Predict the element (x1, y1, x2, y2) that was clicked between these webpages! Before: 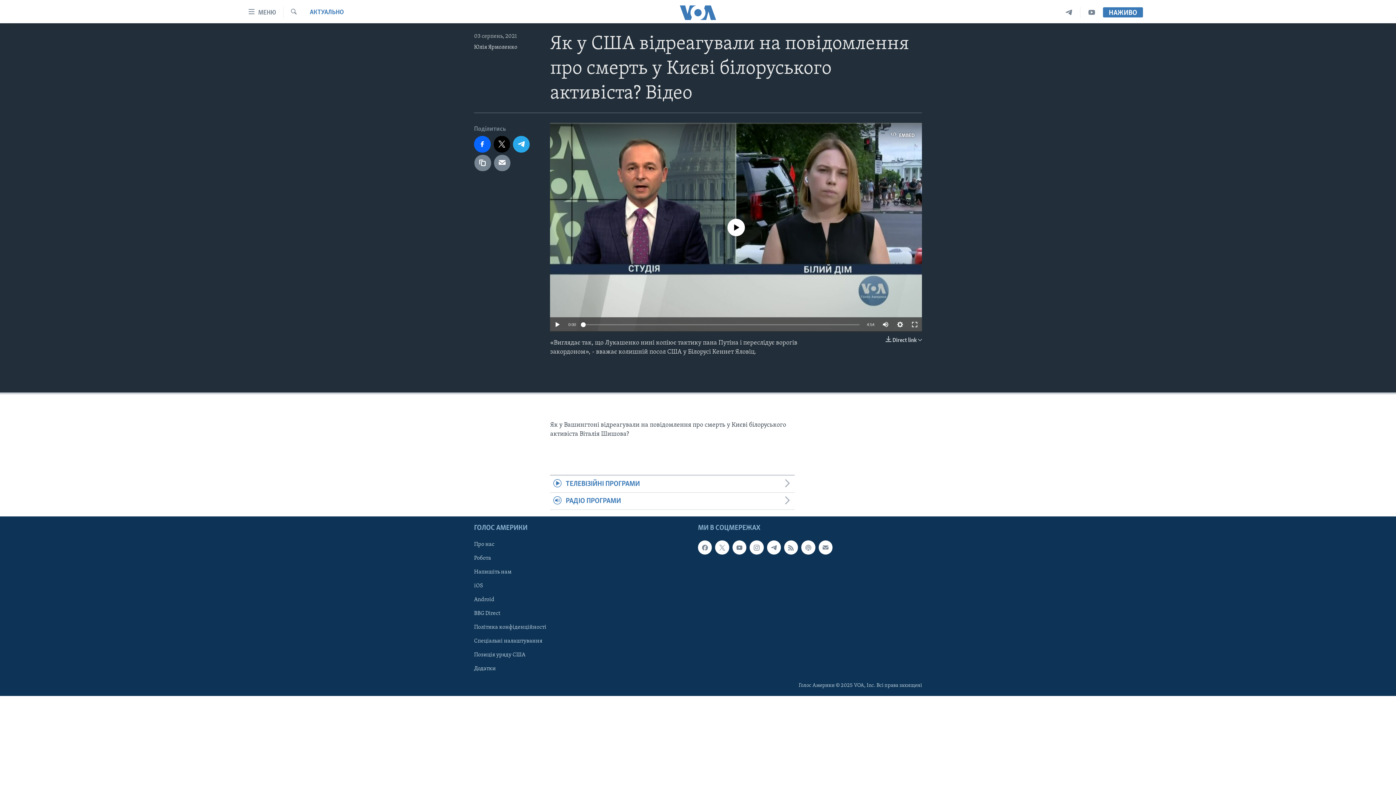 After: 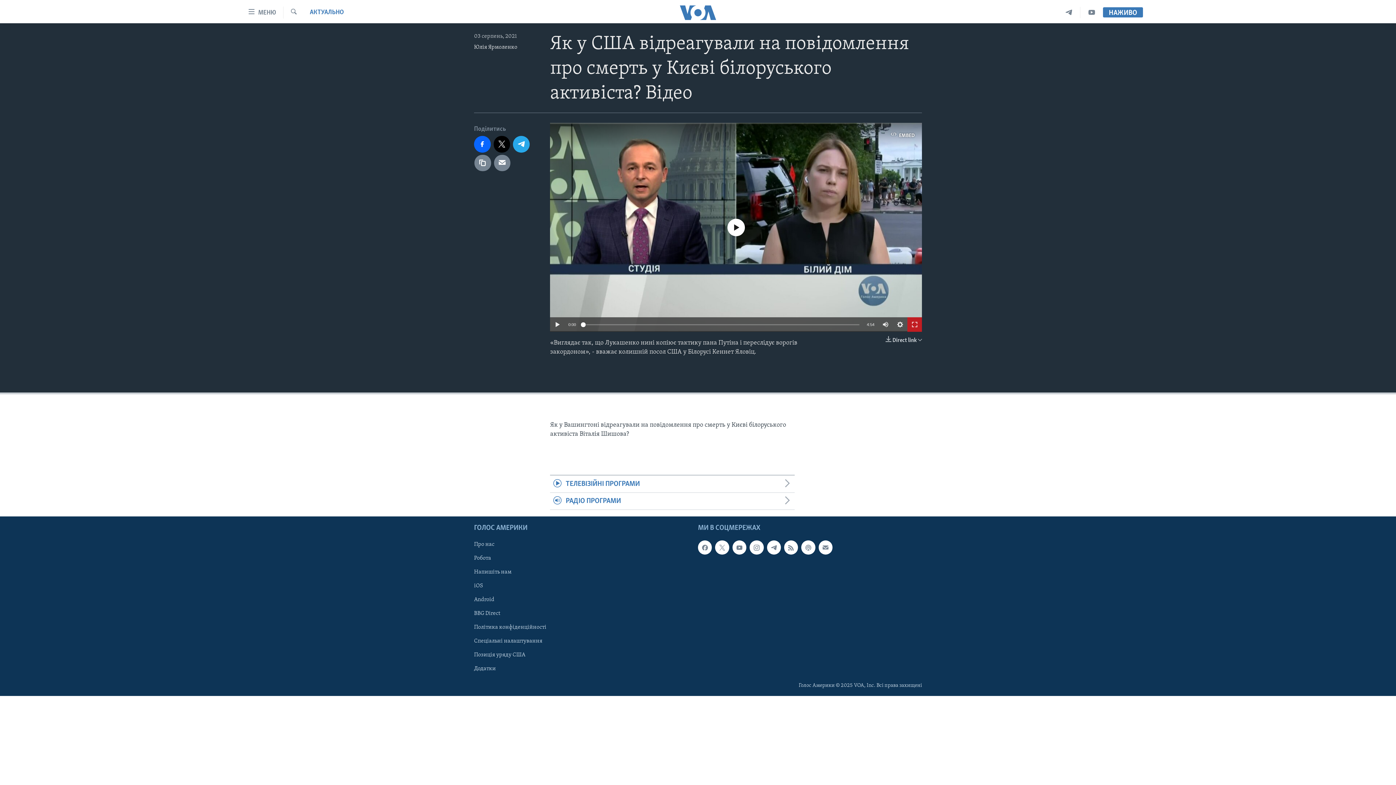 Action: bbox: (907, 317, 922, 332)